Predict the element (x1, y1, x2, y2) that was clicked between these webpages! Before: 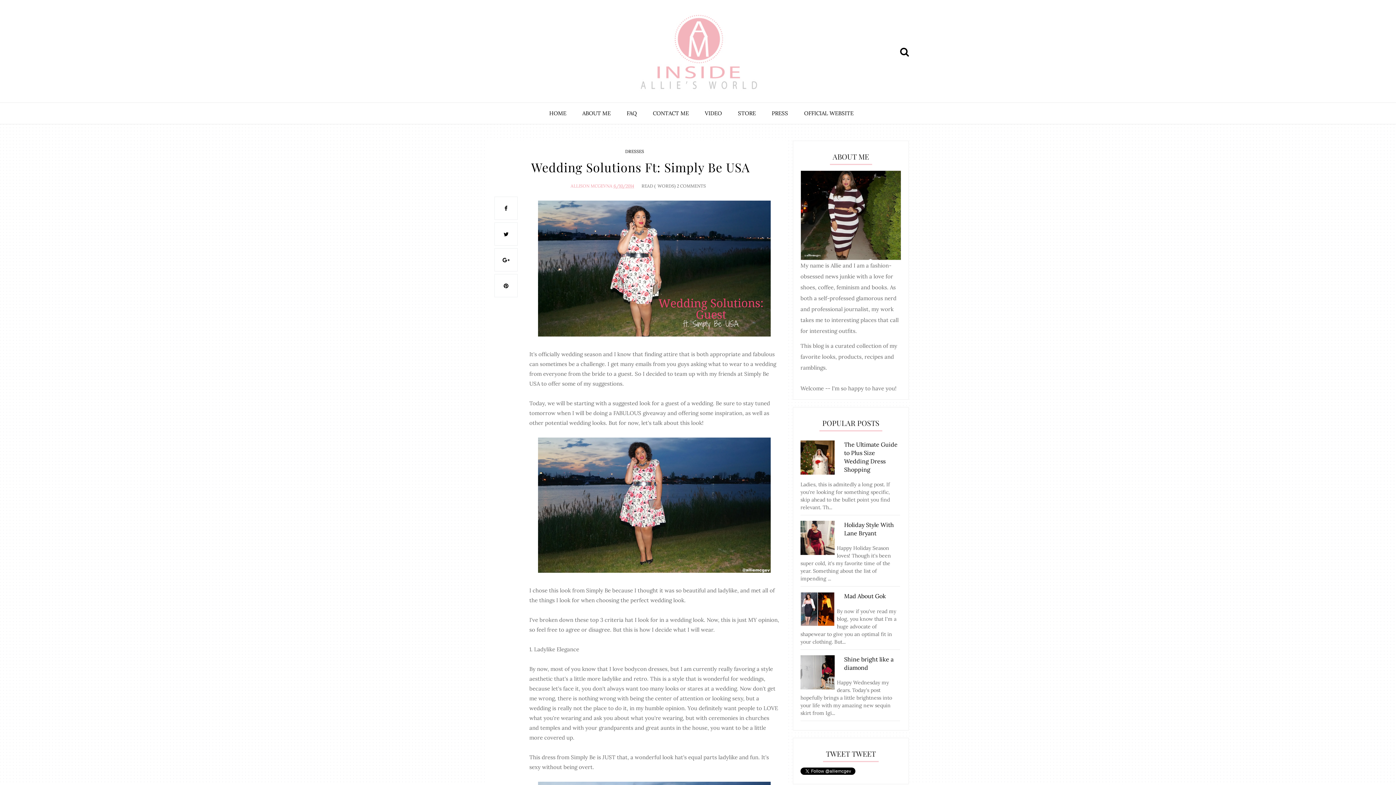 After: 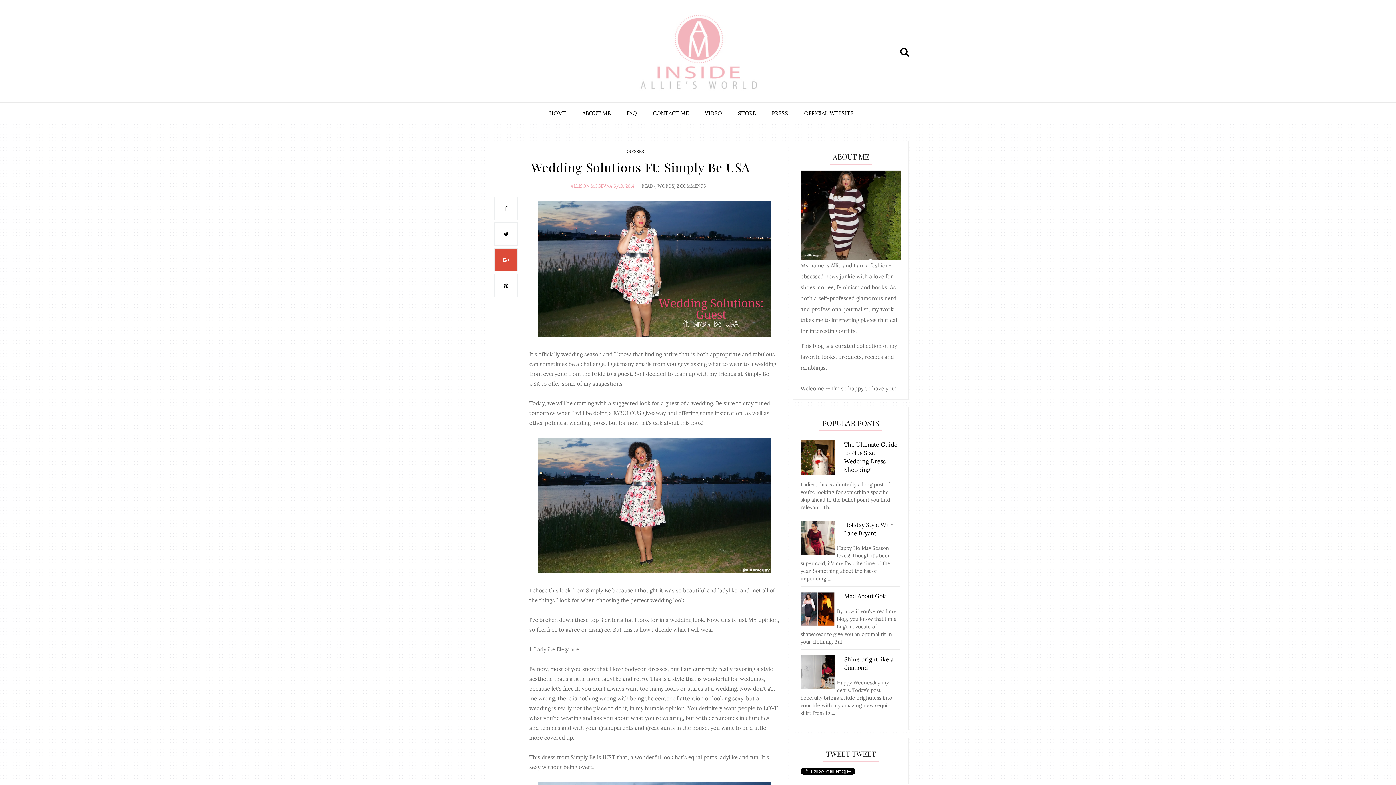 Action: bbox: (494, 248, 517, 271)